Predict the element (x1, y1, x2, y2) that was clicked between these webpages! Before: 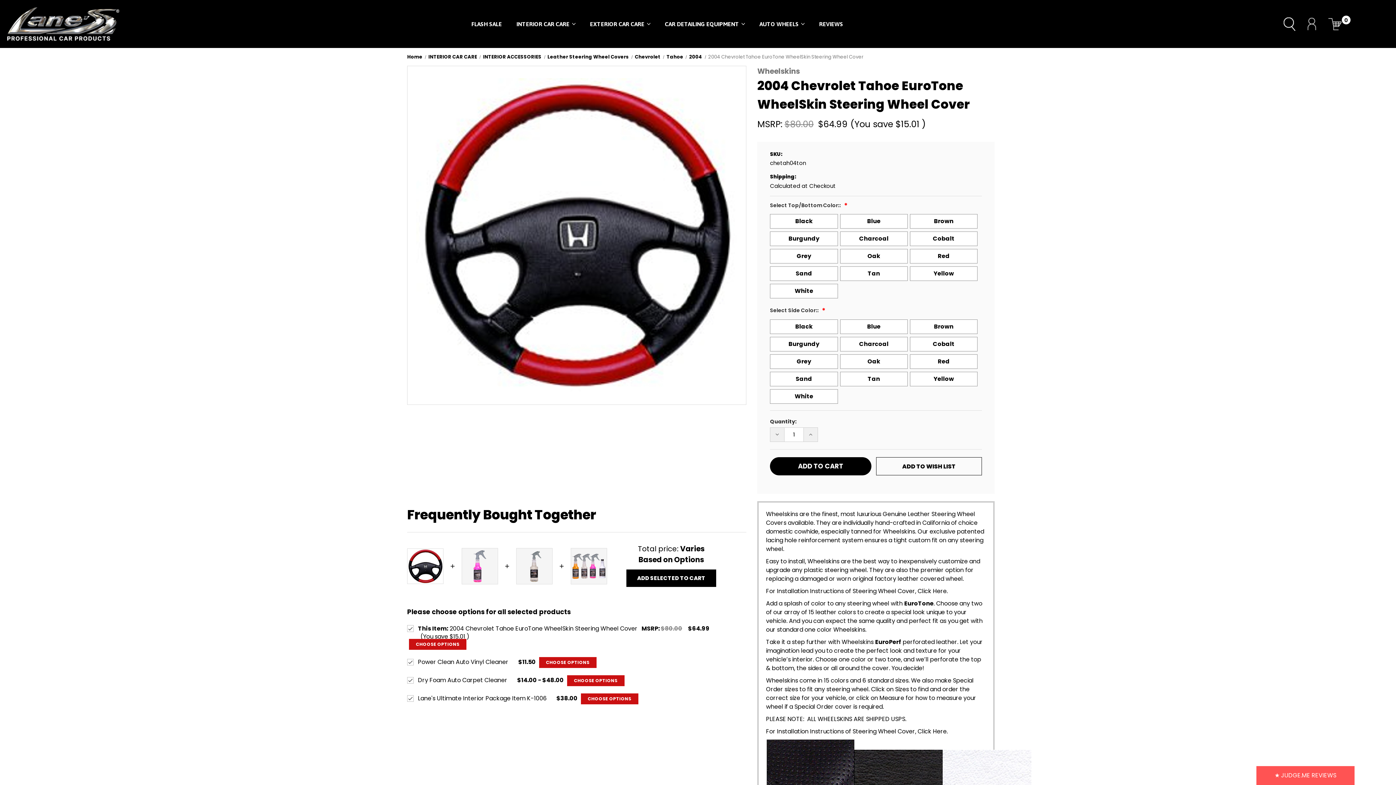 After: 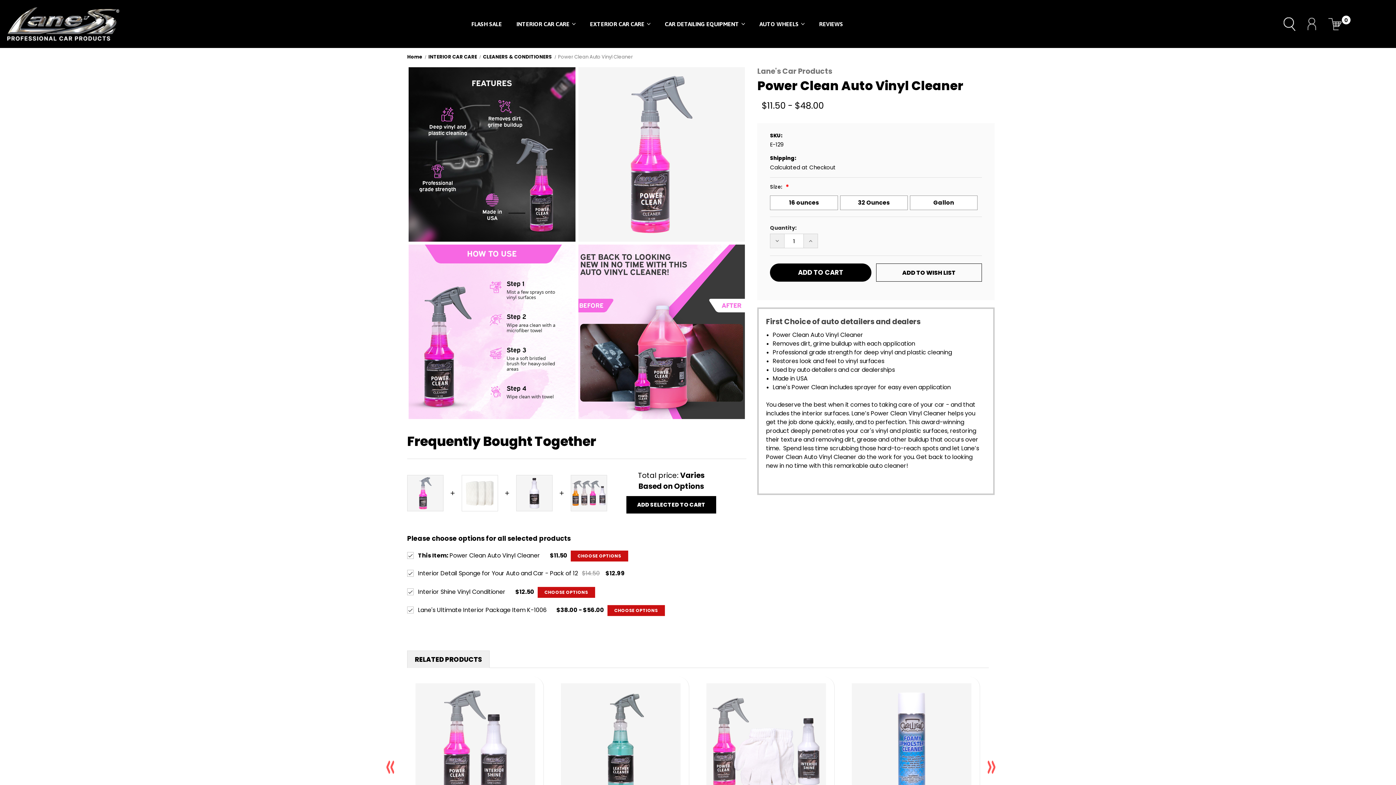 Action: bbox: (461, 548, 498, 584)